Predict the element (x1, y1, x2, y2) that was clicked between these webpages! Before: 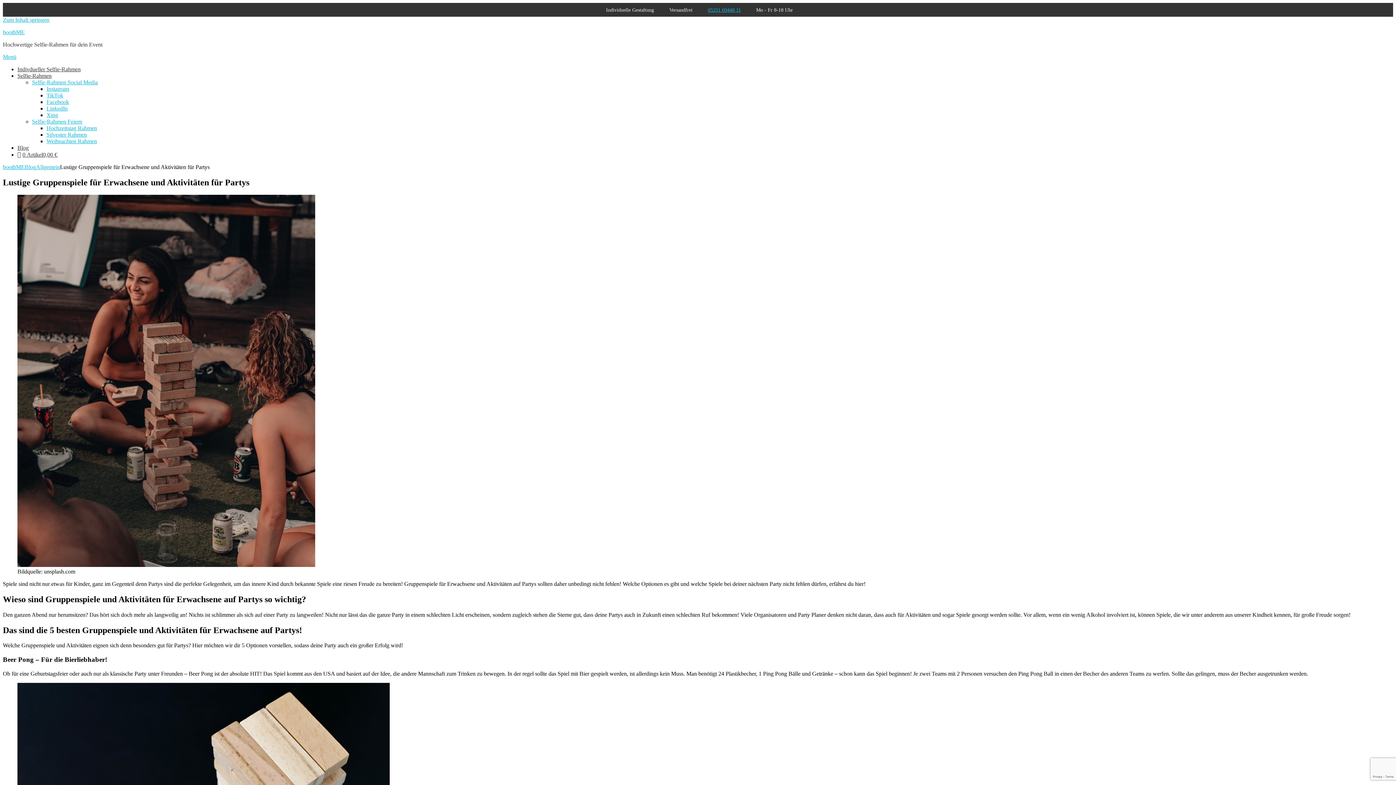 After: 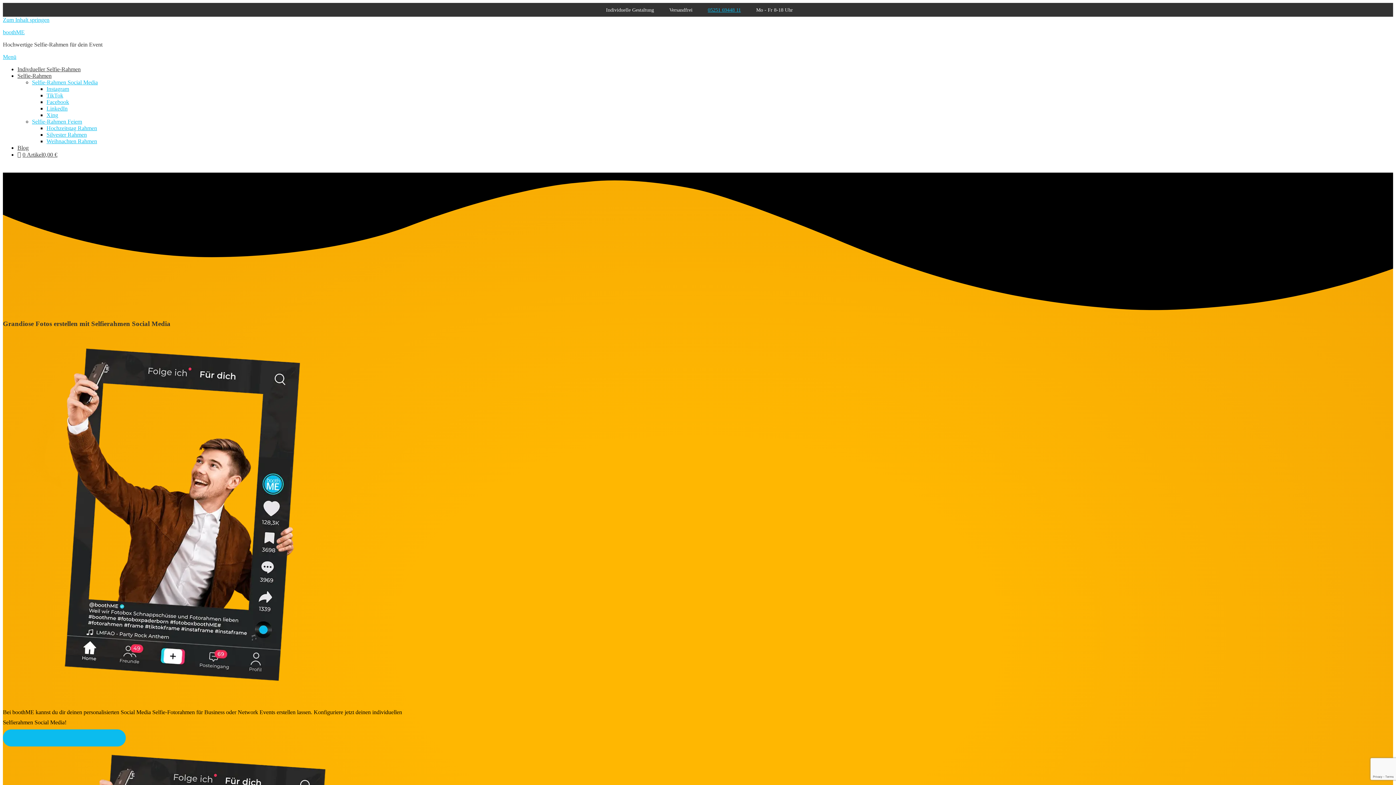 Action: bbox: (32, 79, 97, 85) label: Selfie-Rahmen Social Media